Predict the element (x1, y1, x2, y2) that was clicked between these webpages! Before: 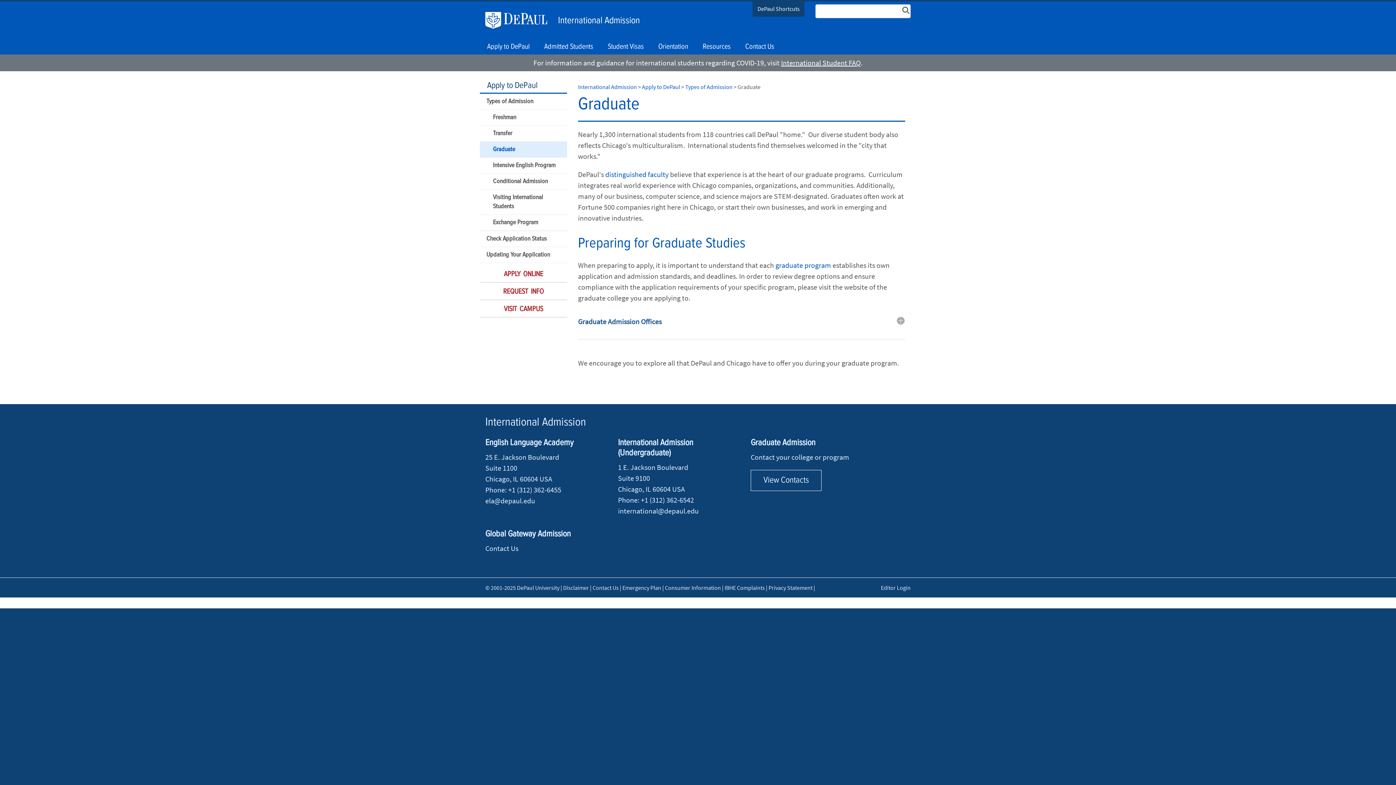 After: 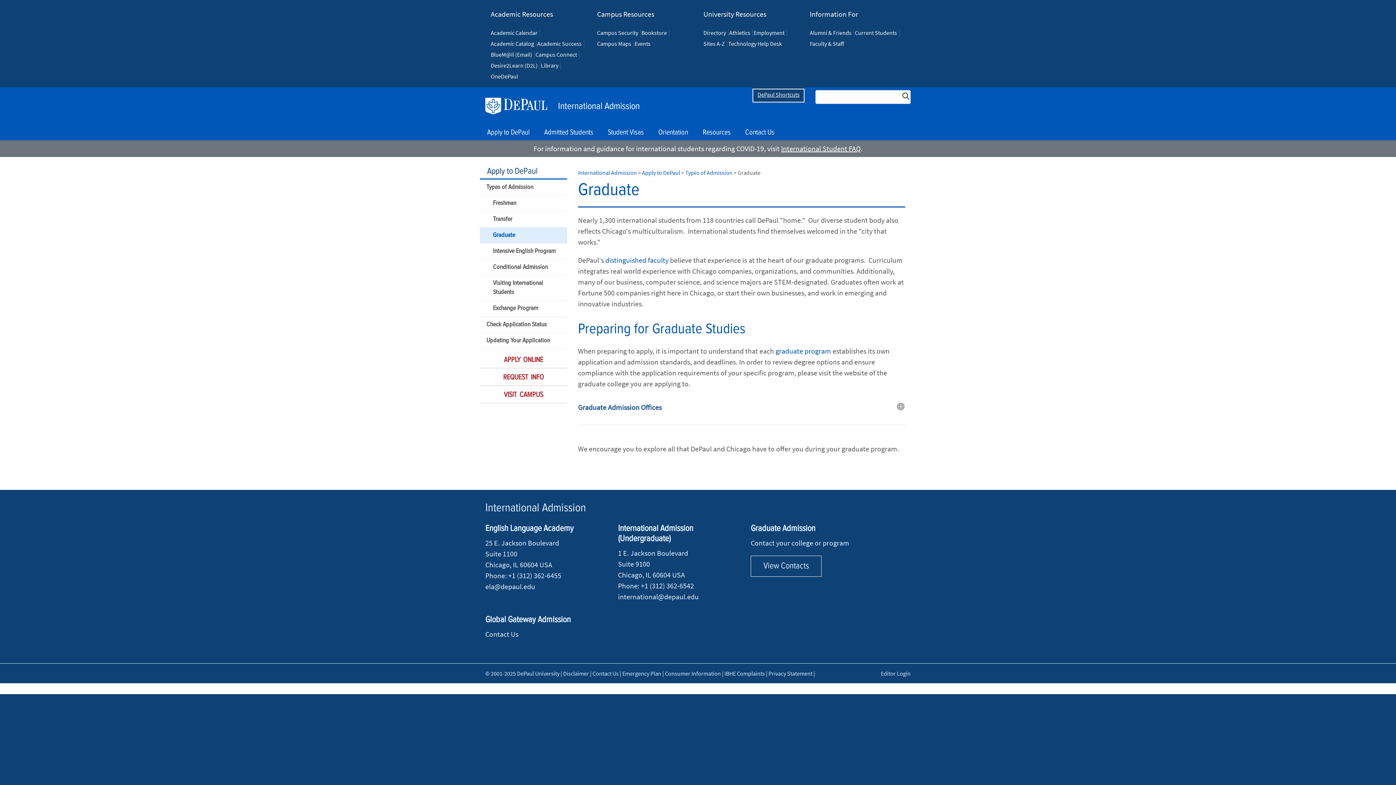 Action: bbox: (754, 4, 803, 15) label: DePaul Shortcuts